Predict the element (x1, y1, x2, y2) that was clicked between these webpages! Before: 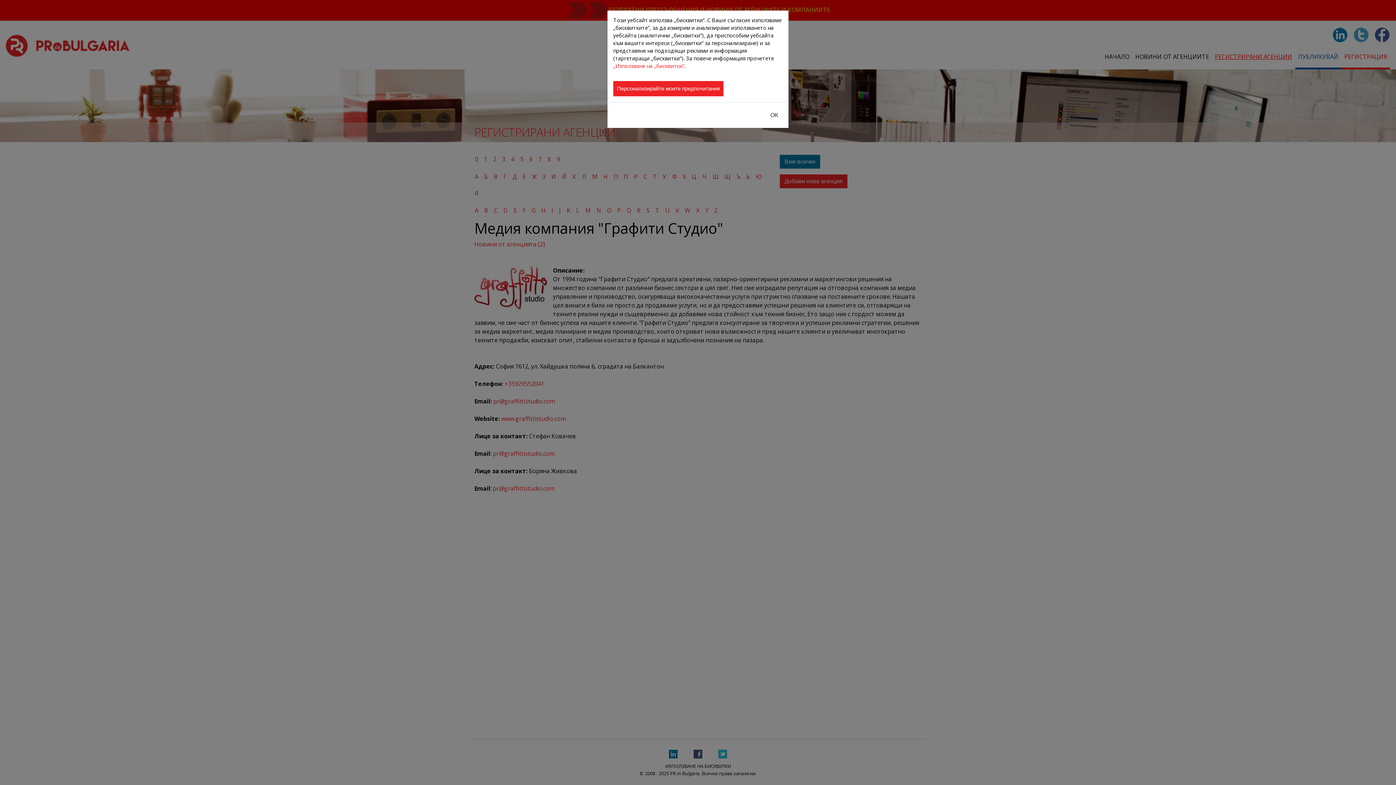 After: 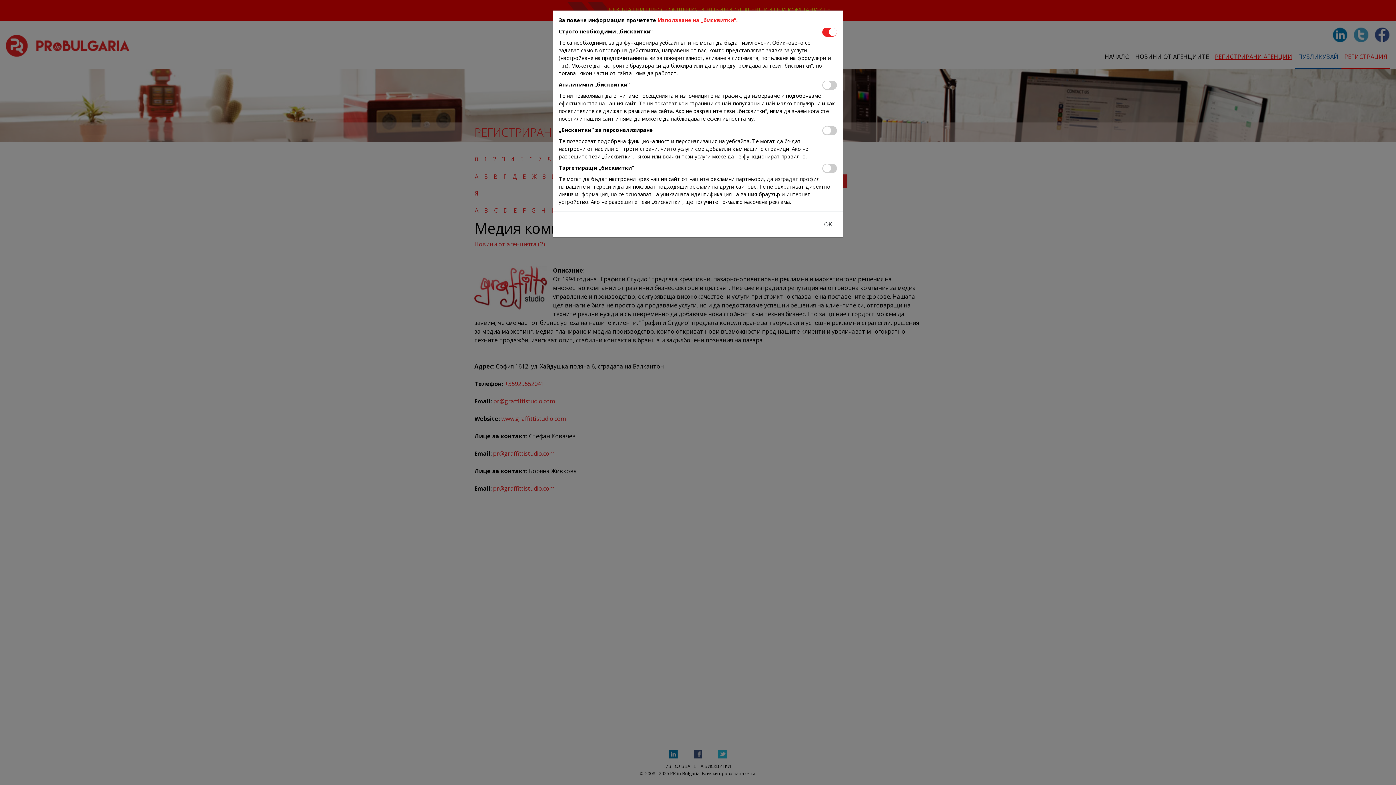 Action: label: Персонализирайте моите предпочитания bbox: (613, 81, 723, 96)